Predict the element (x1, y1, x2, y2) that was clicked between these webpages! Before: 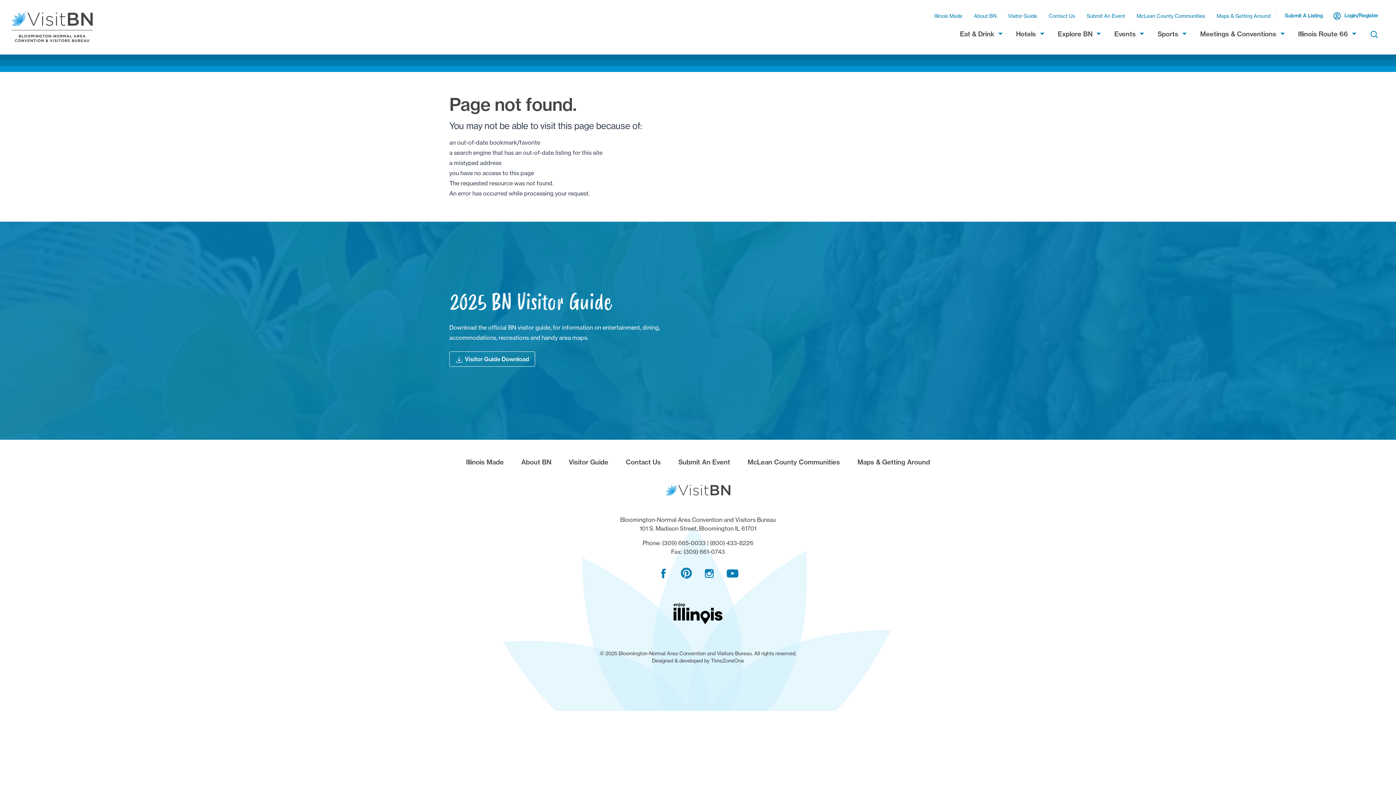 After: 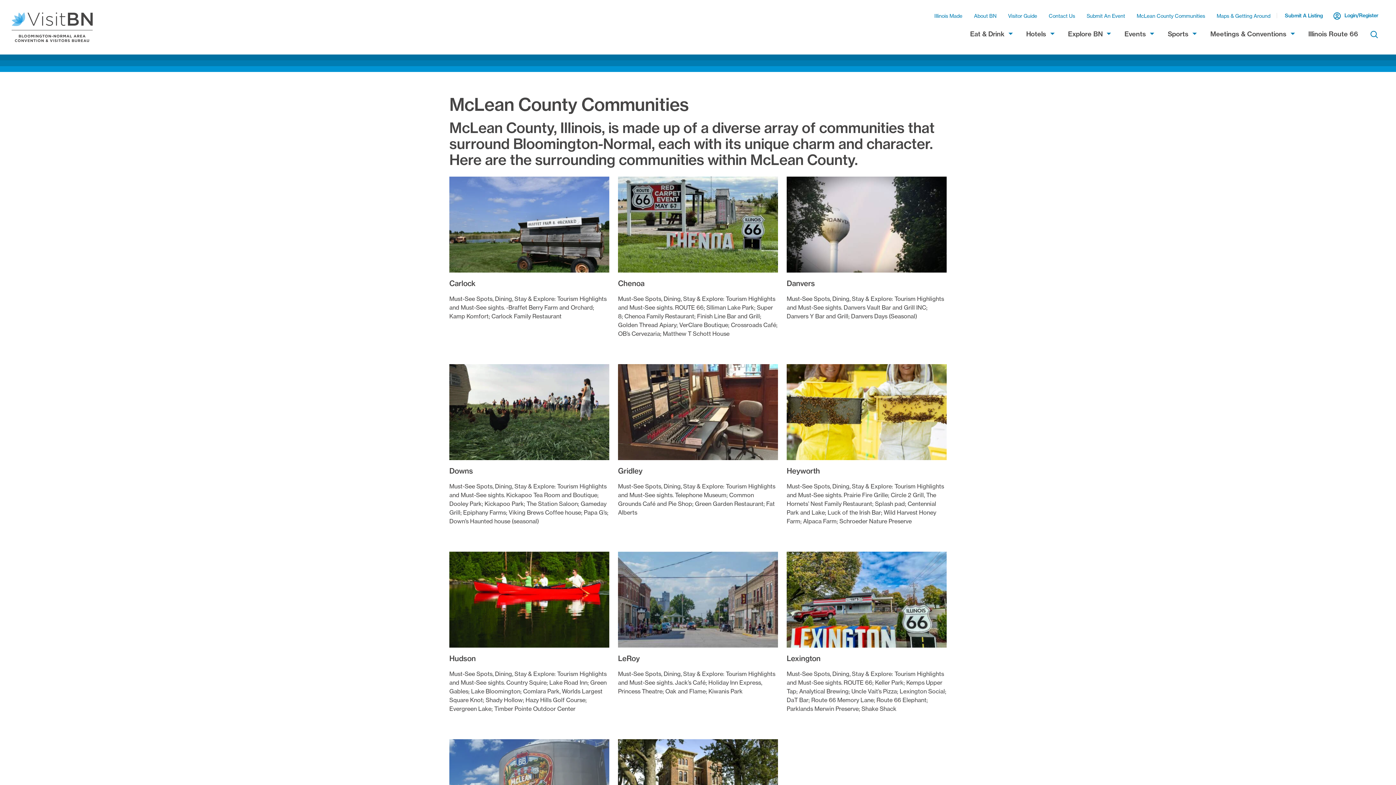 Action: bbox: (747, 458, 840, 466) label: McLean County Communities